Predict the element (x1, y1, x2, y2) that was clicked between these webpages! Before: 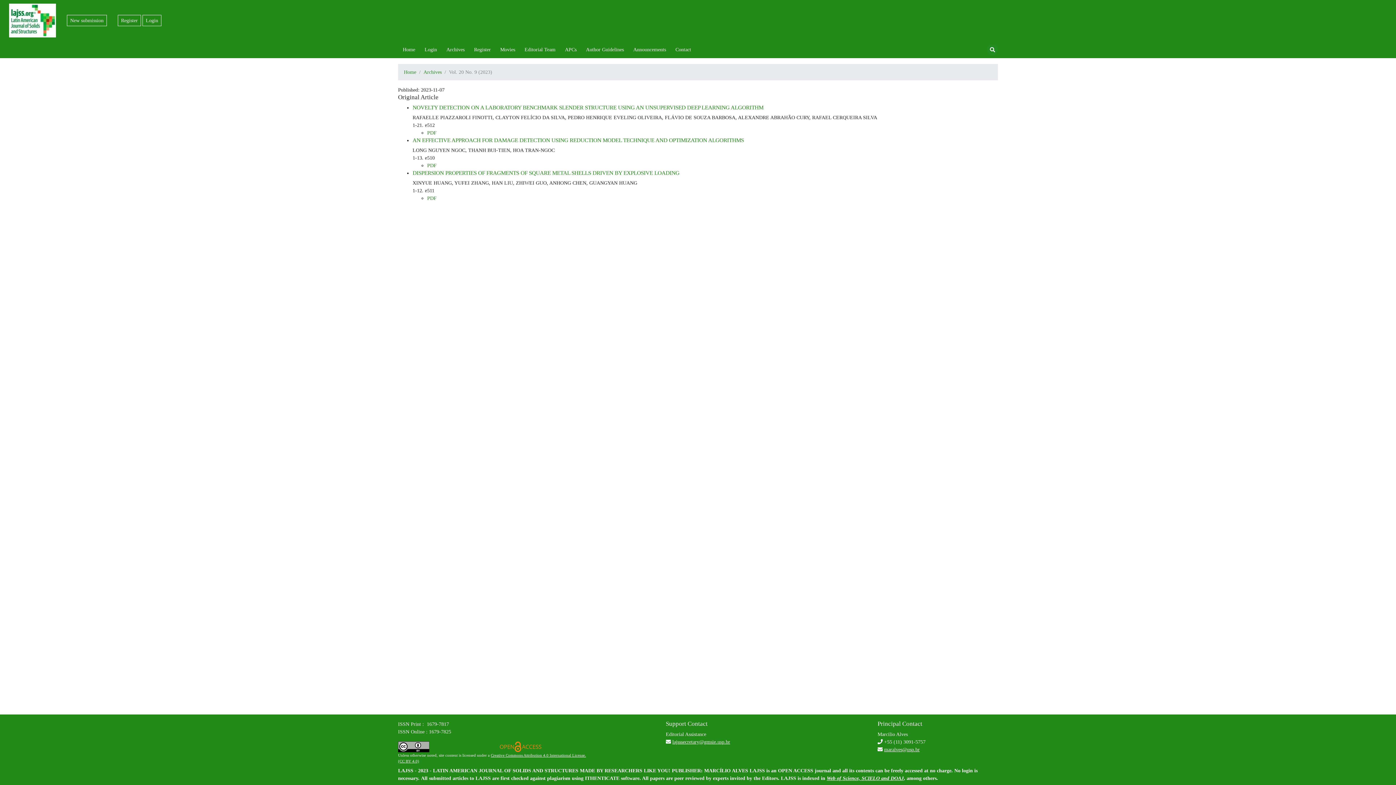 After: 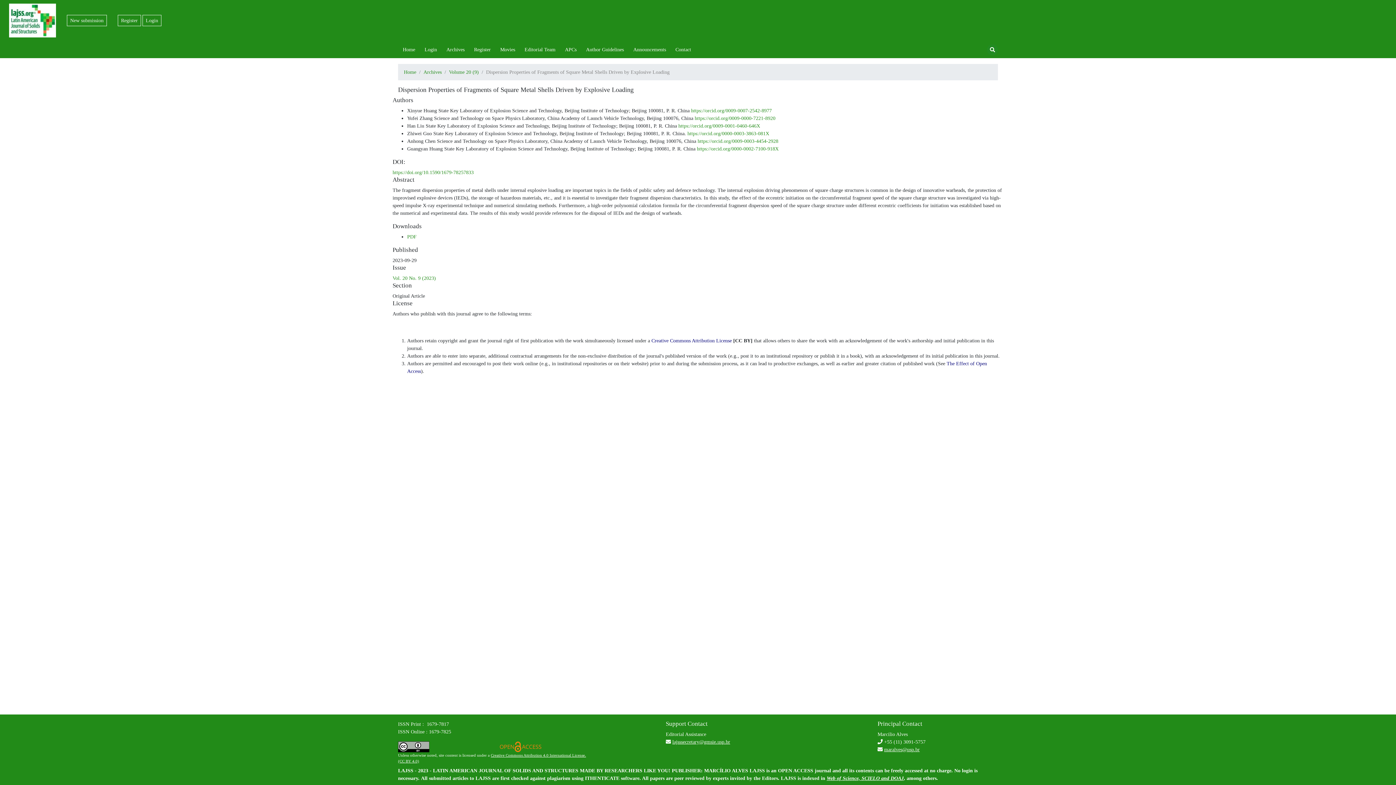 Action: bbox: (412, 169, 679, 176) label: DISPERSION PROPERTIES OF FRAGMENTS OF SQUARE METAL SHELLS DRIVEN BY EXPLOSIVE LOADING